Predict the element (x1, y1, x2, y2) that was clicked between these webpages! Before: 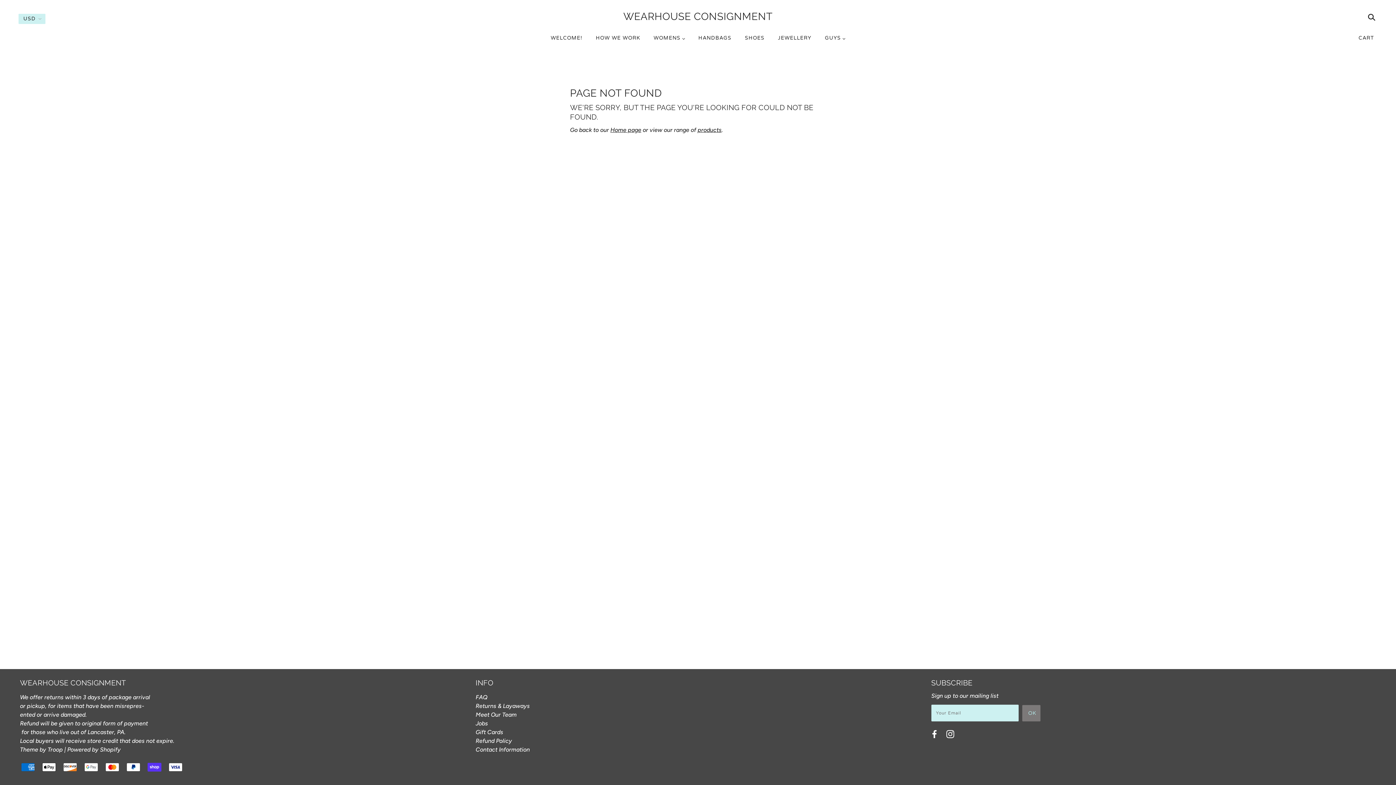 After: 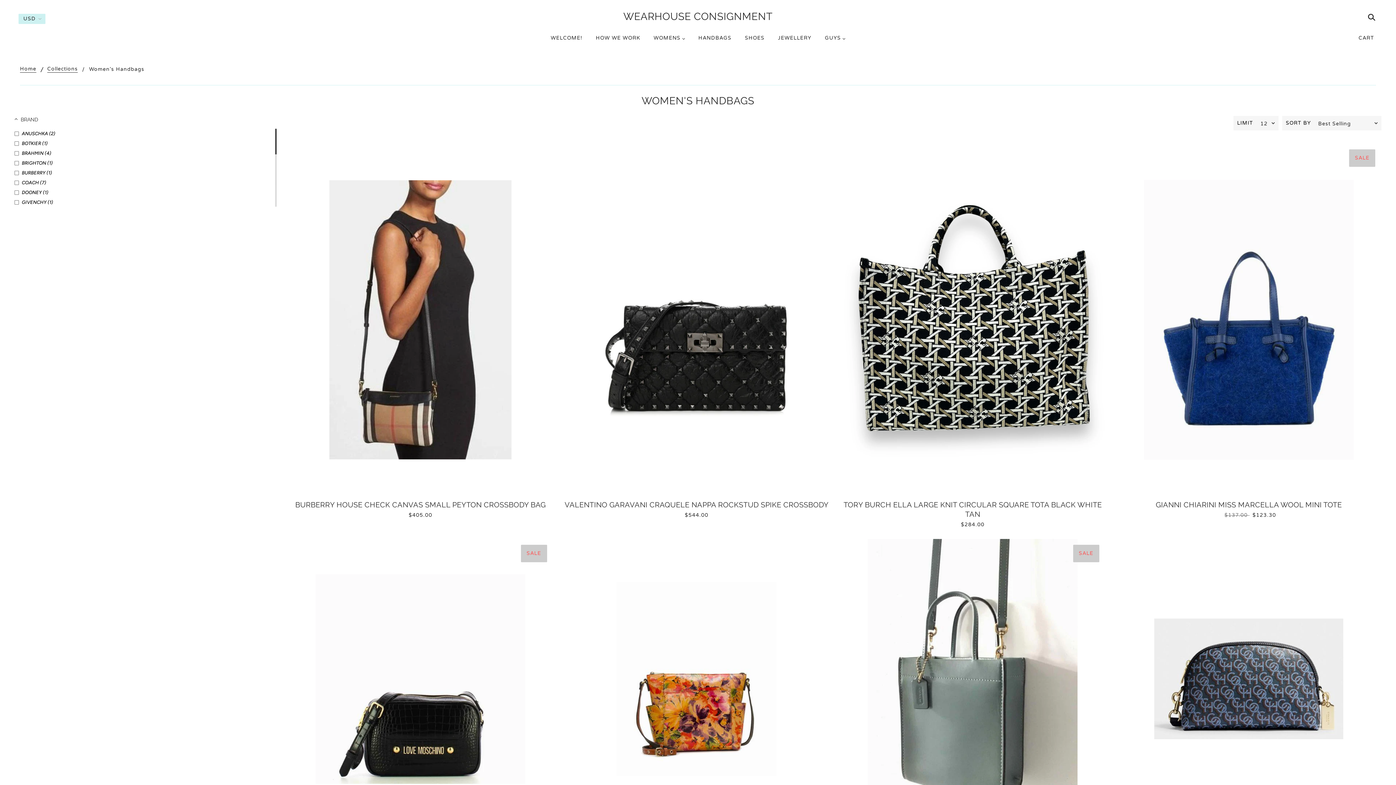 Action: bbox: (692, 29, 737, 52) label: HANDBAGS